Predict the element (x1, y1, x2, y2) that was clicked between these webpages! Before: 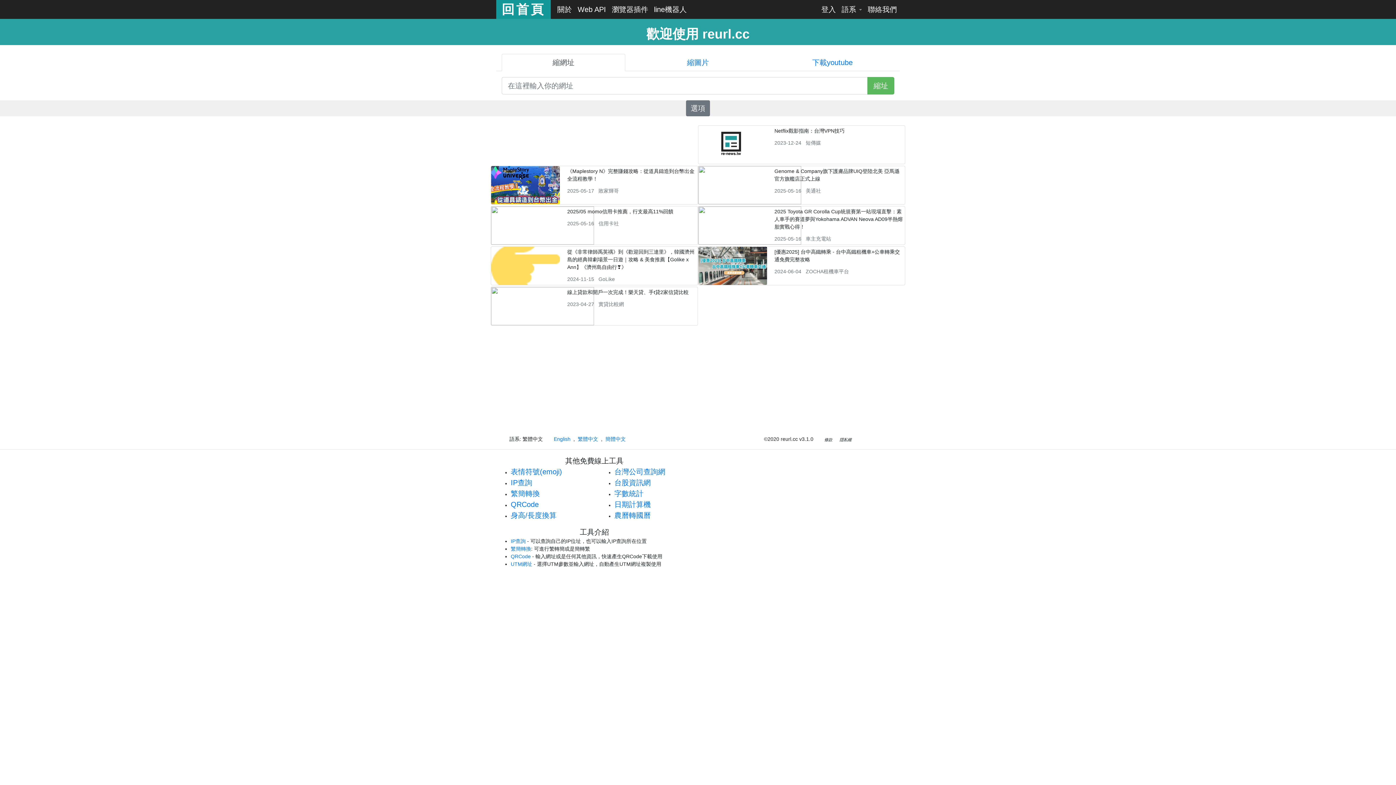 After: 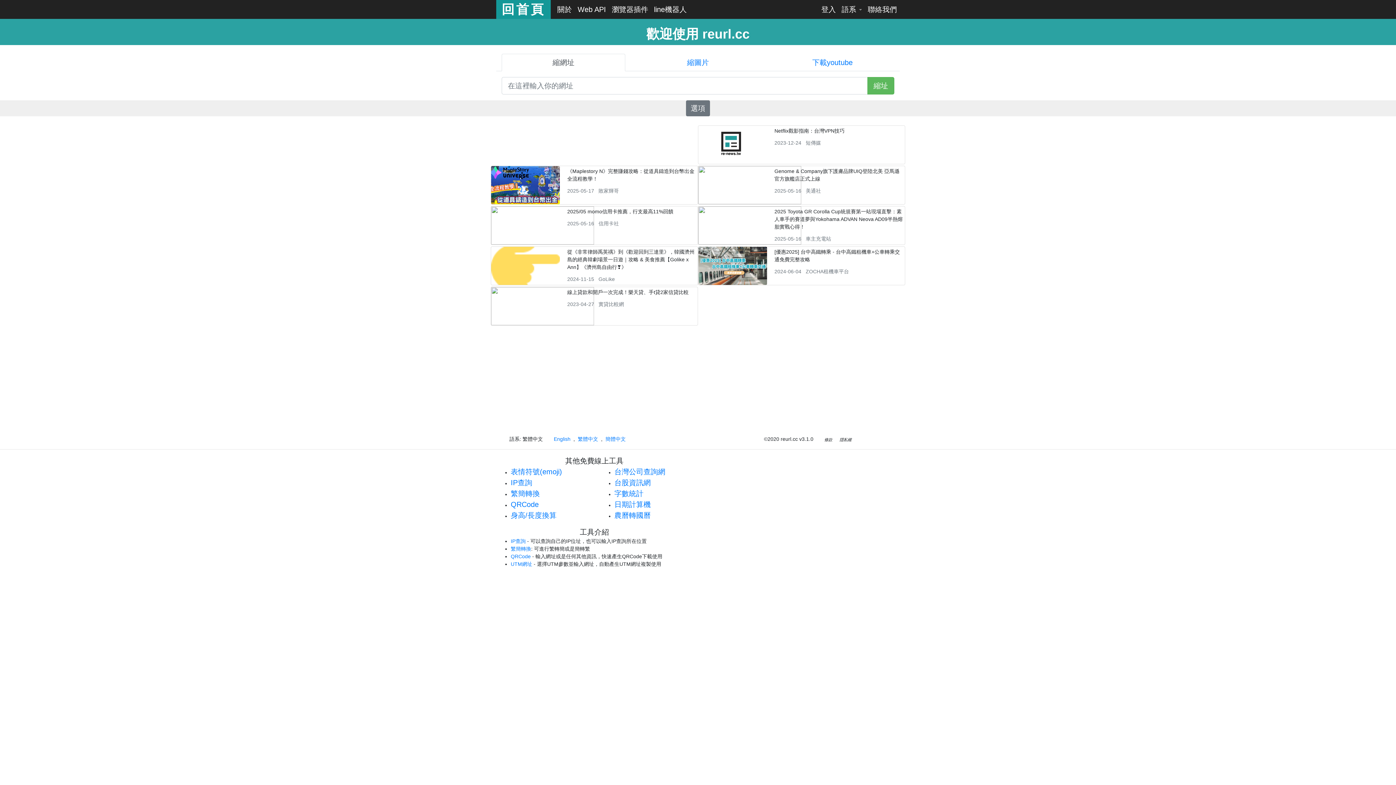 Action: label: 回首頁 bbox: (496, 0, 550, 18)